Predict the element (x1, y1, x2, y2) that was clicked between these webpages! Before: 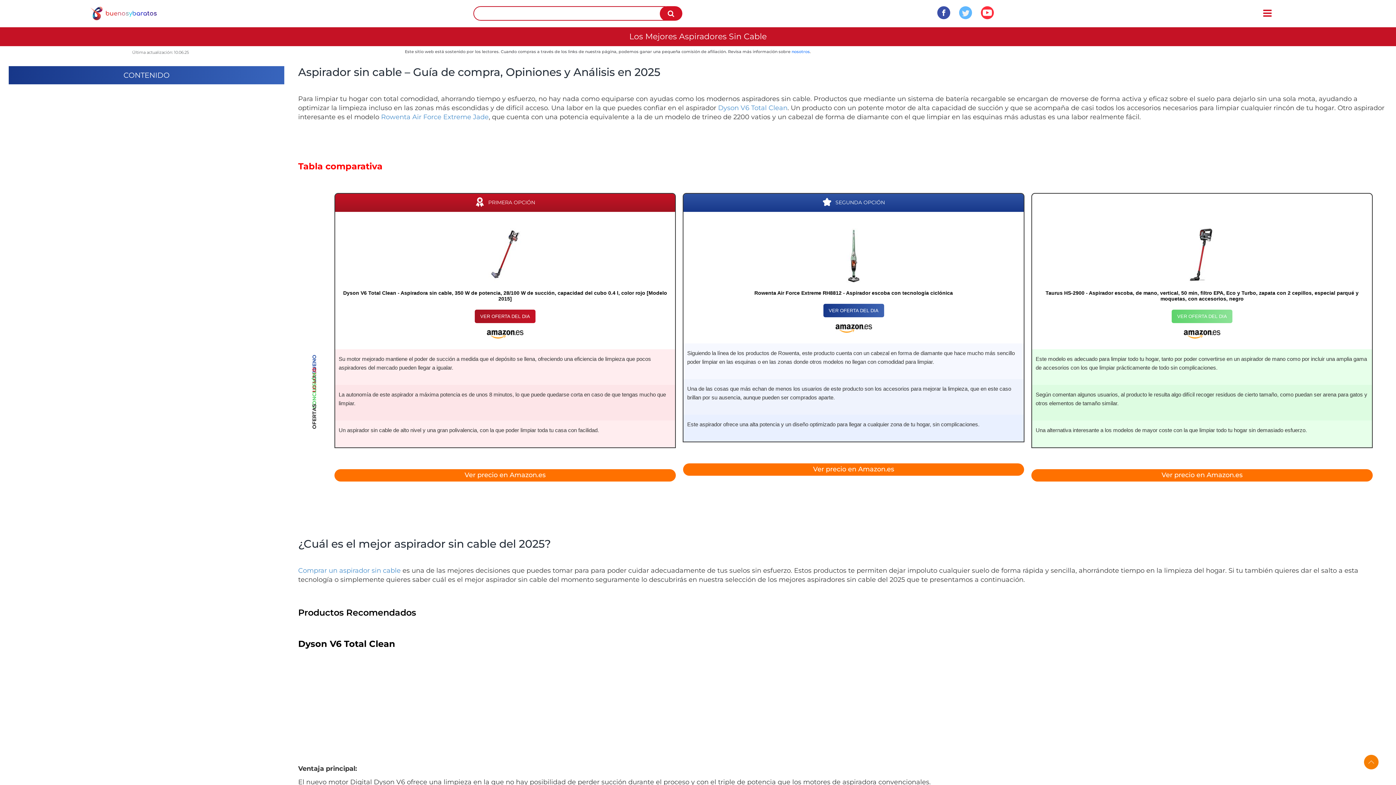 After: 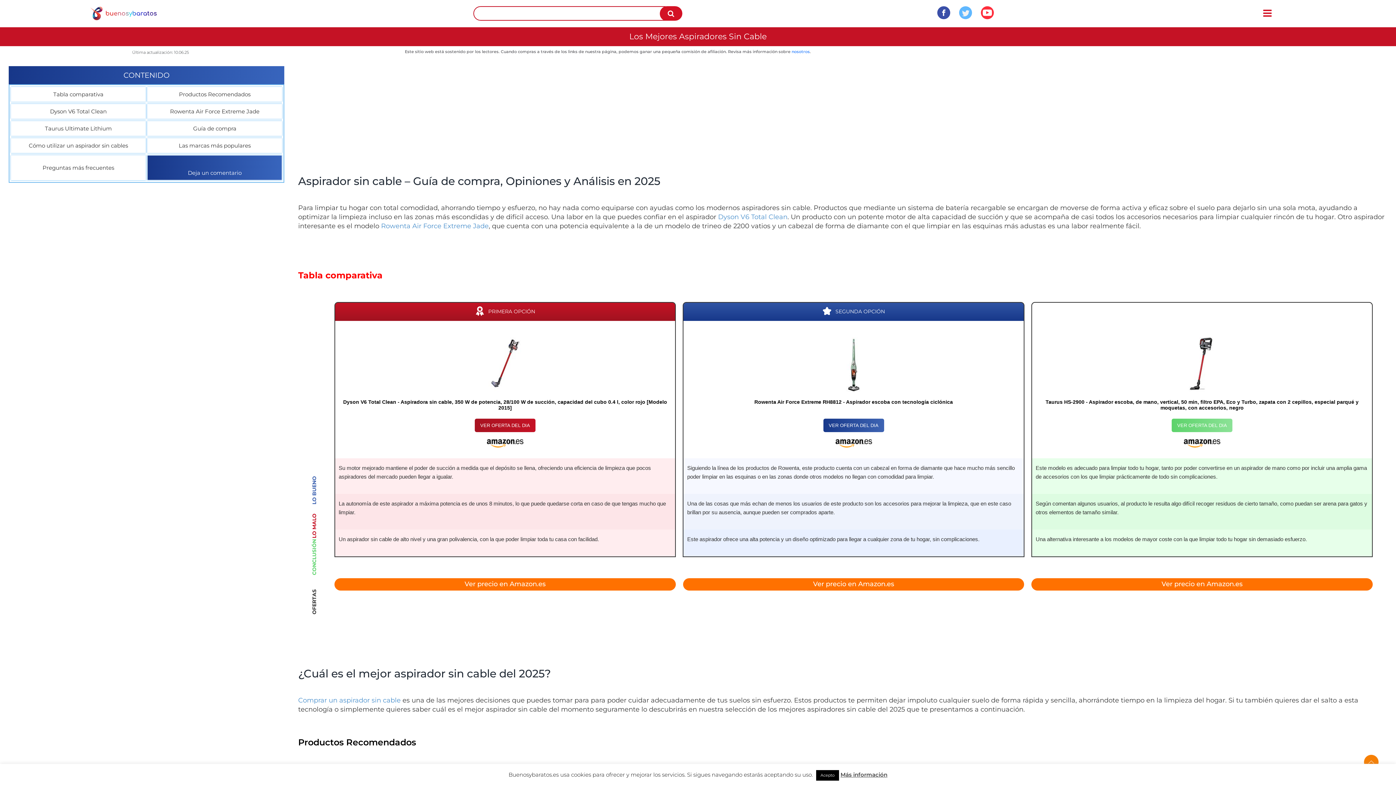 Action: bbox: (958, 14, 972, 21)